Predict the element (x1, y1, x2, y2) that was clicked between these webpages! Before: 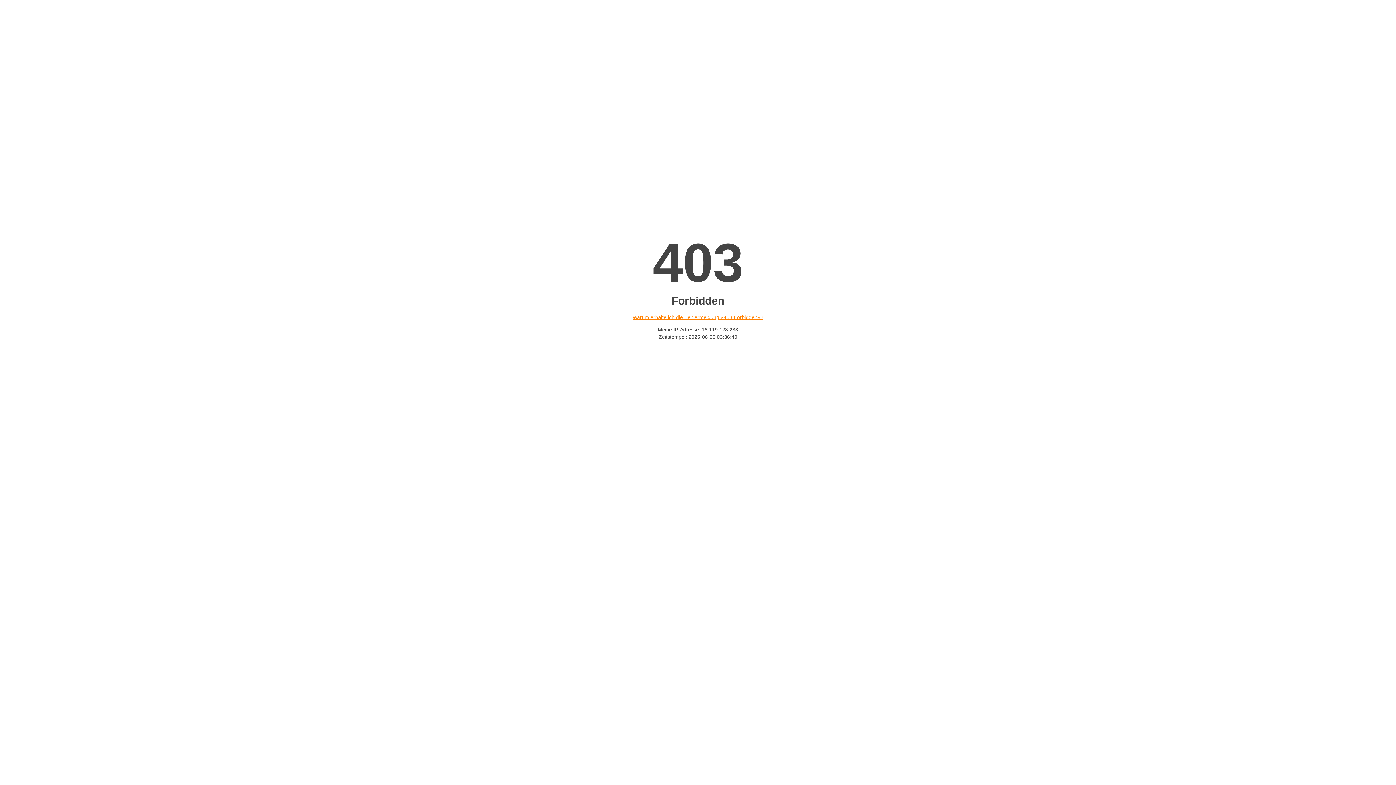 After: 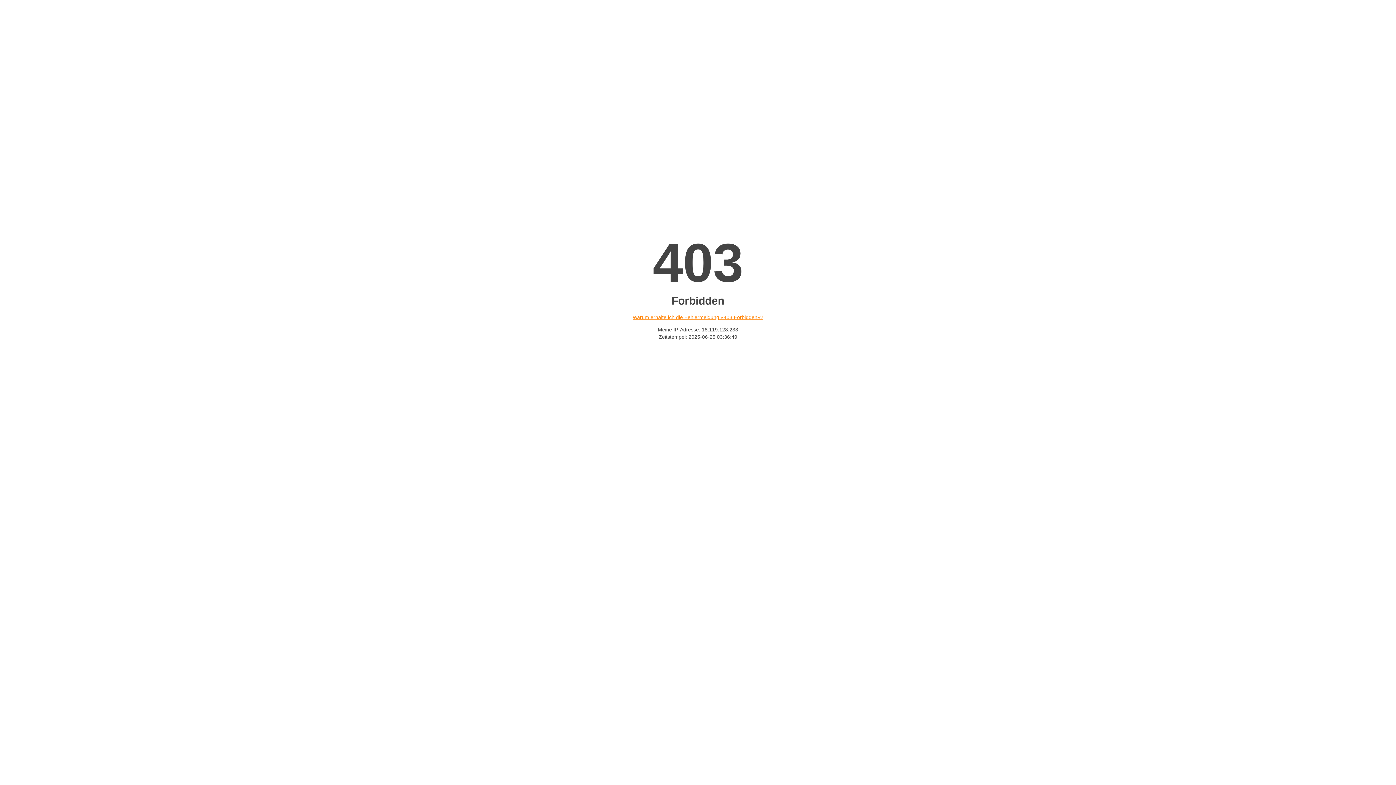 Action: bbox: (632, 314, 763, 320) label: Warum erhalte ich die Fehlermeldung «403 Forbidden»?